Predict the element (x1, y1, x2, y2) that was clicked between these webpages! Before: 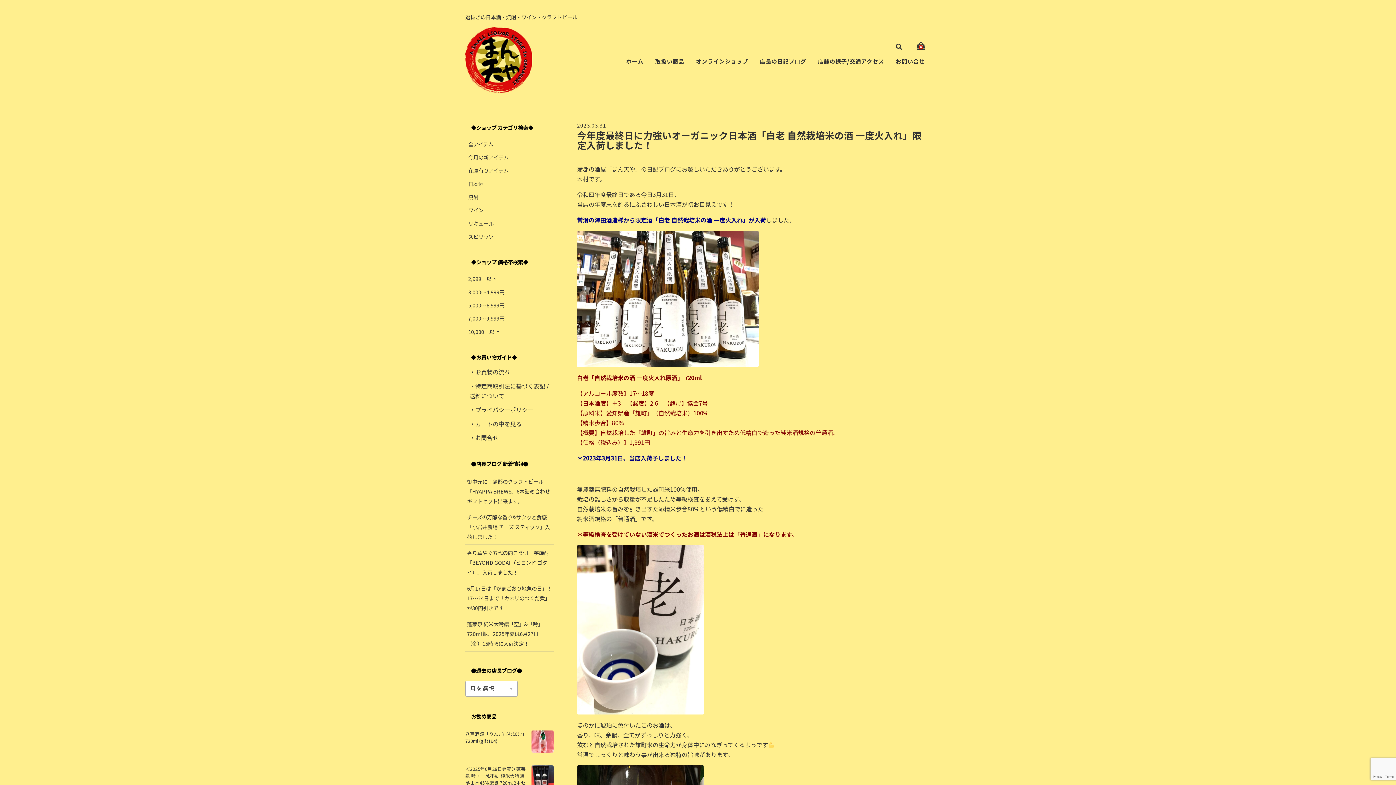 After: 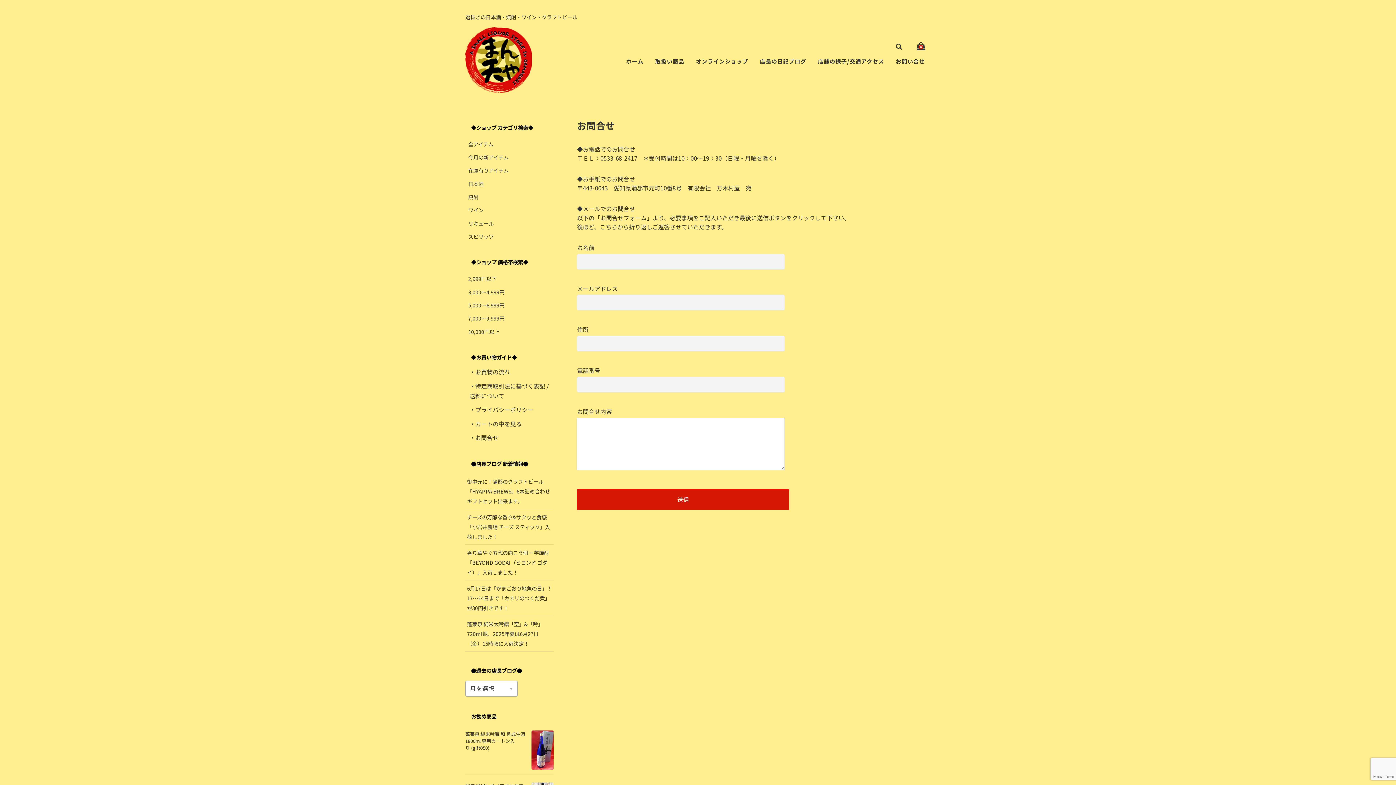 Action: label: お問い合せ bbox: (890, 52, 930, 69)